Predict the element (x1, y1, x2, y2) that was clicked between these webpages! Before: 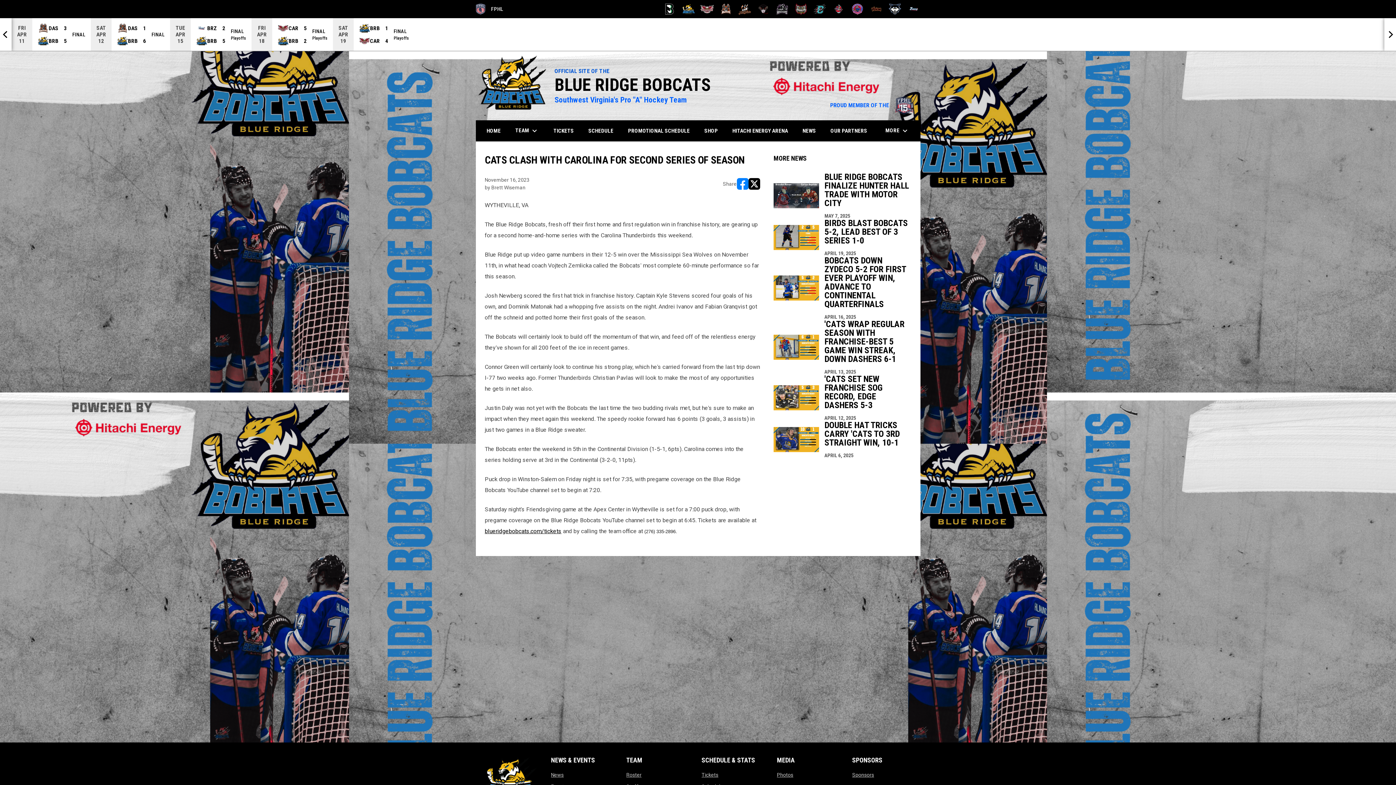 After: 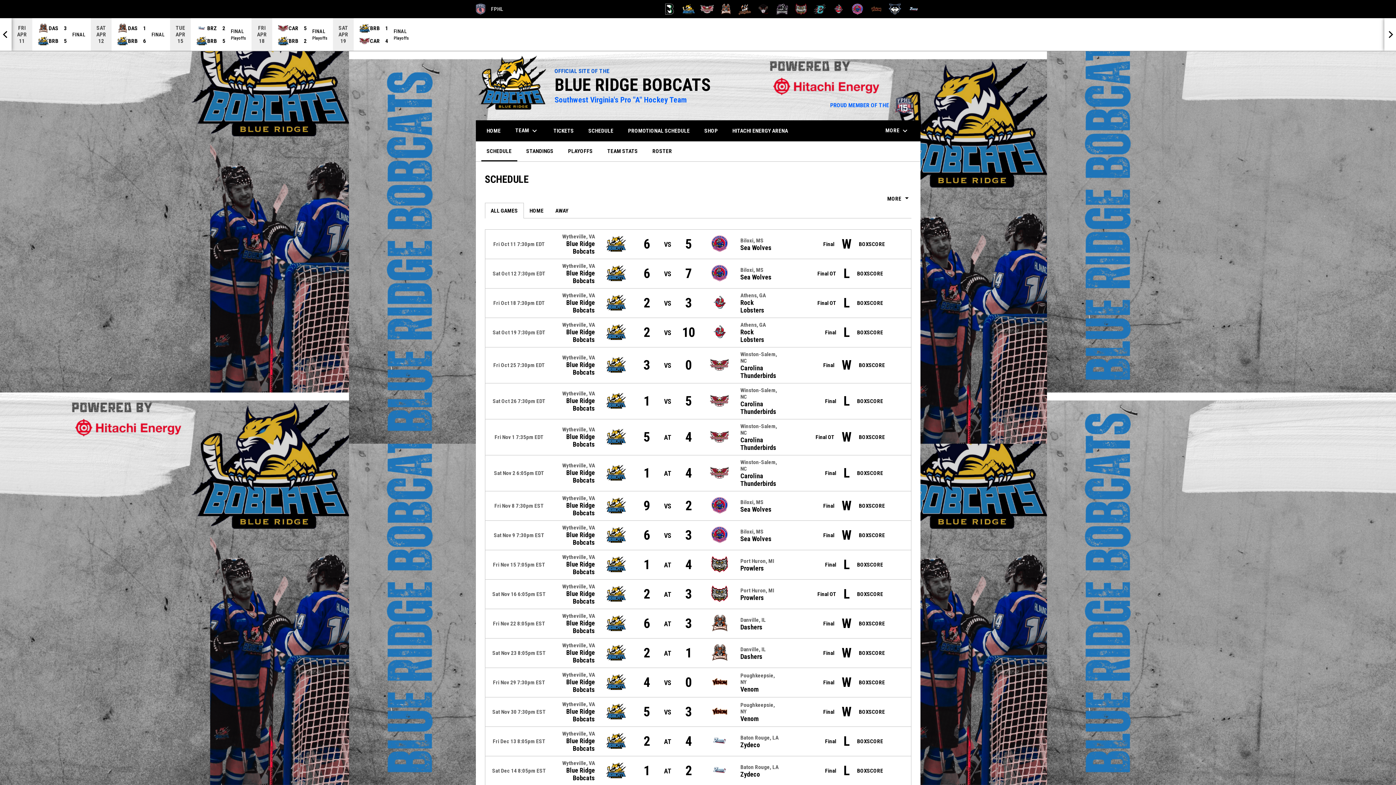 Action: label: SCHEDULE bbox: (583, 120, 619, 140)